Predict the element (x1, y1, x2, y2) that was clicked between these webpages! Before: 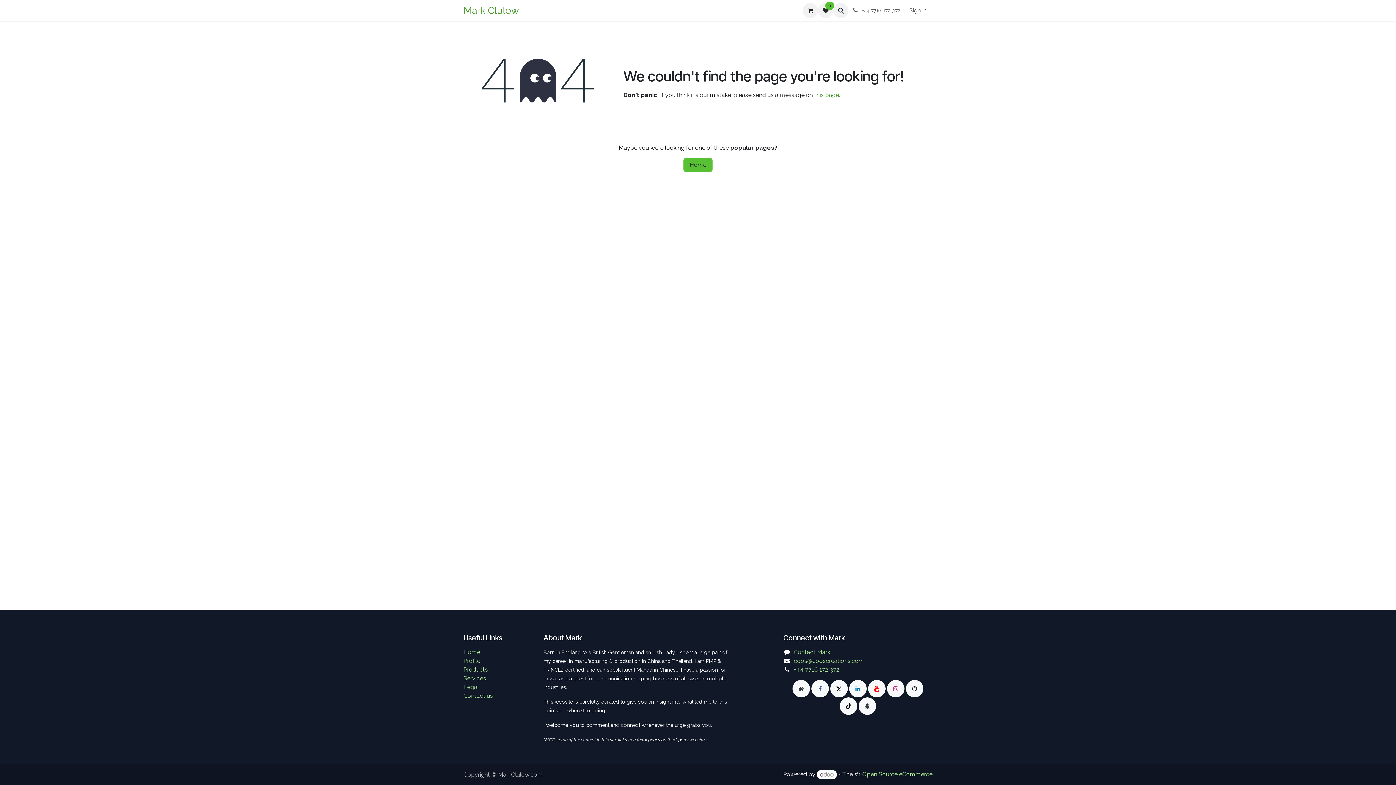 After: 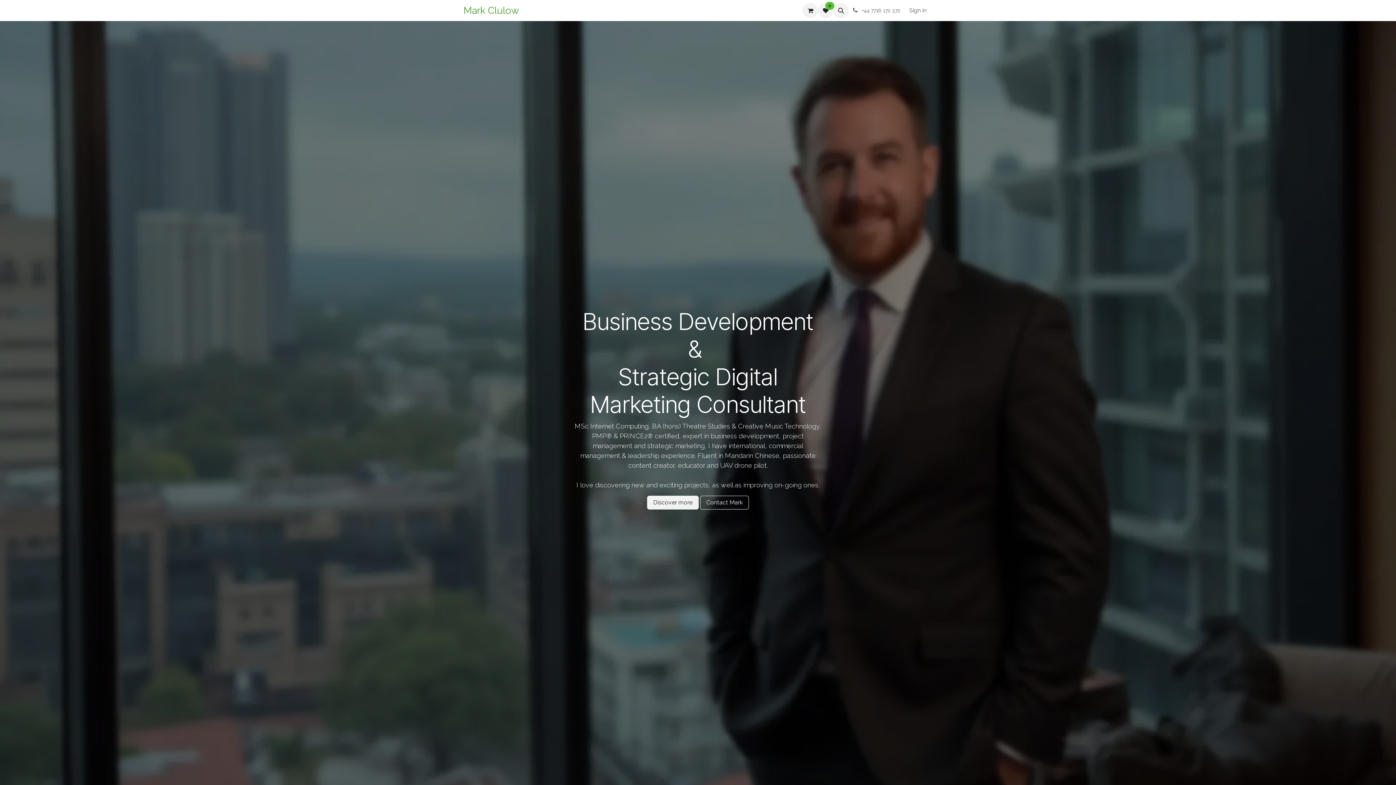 Action: label: Mark Clulow bbox: (463, 3, 519, 17)